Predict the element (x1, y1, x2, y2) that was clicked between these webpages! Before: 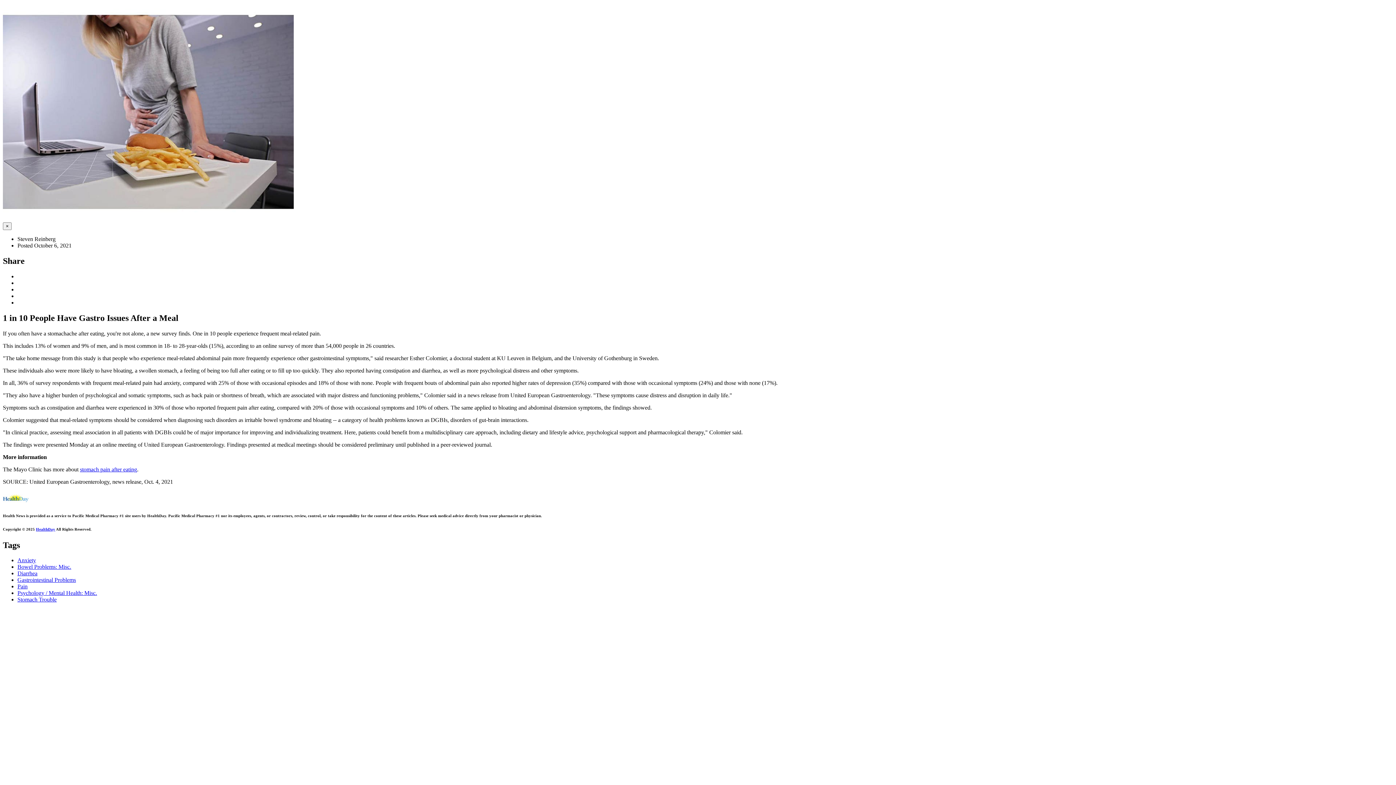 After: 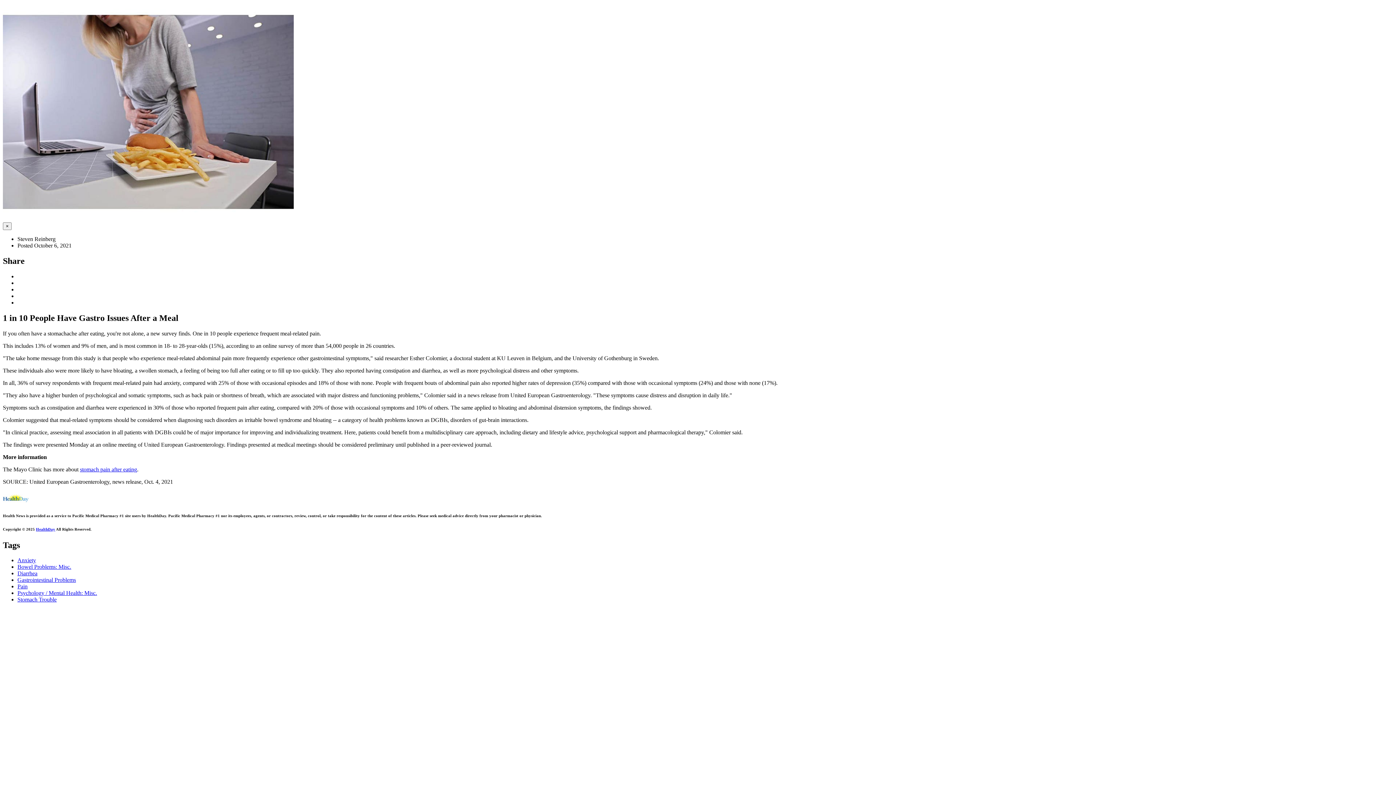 Action: label: stomach pain after eating bbox: (80, 466, 137, 472)